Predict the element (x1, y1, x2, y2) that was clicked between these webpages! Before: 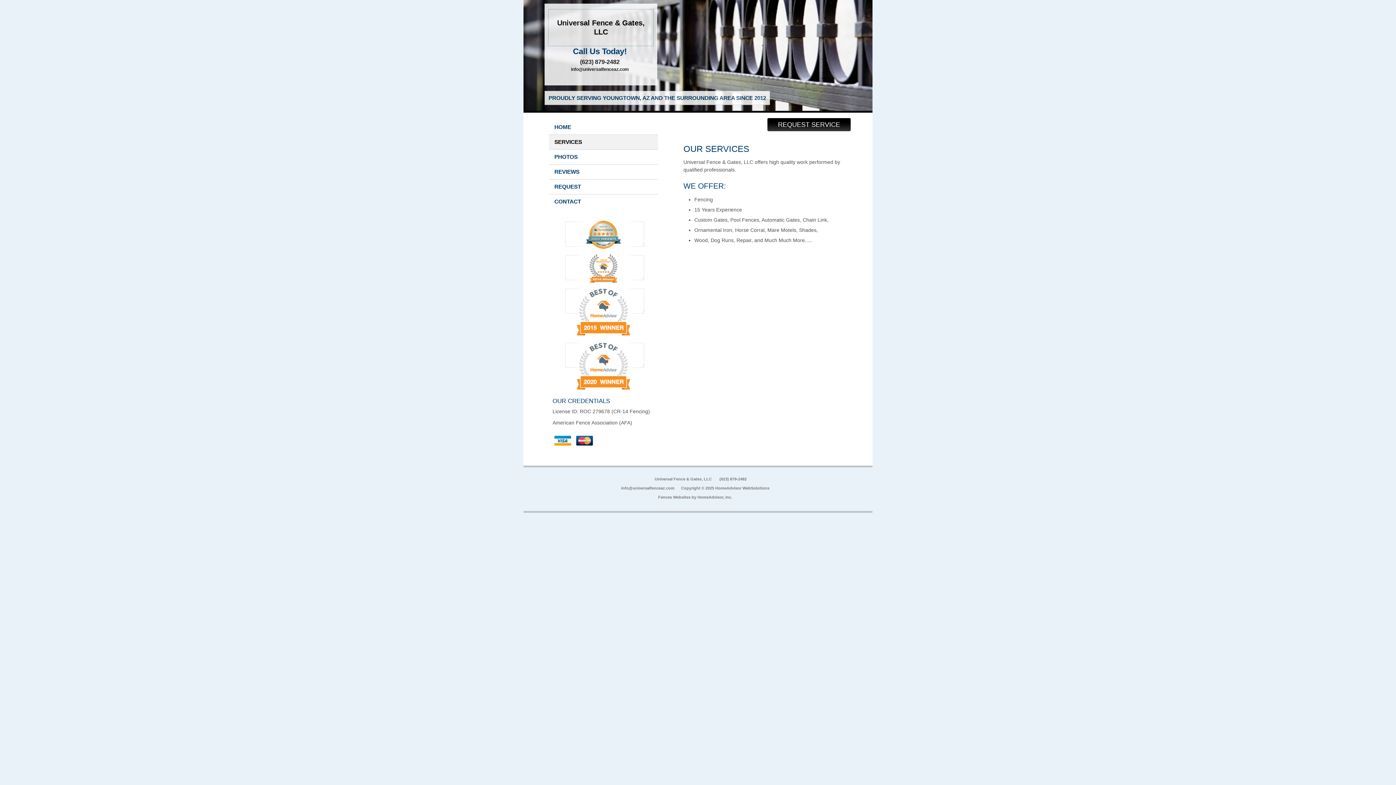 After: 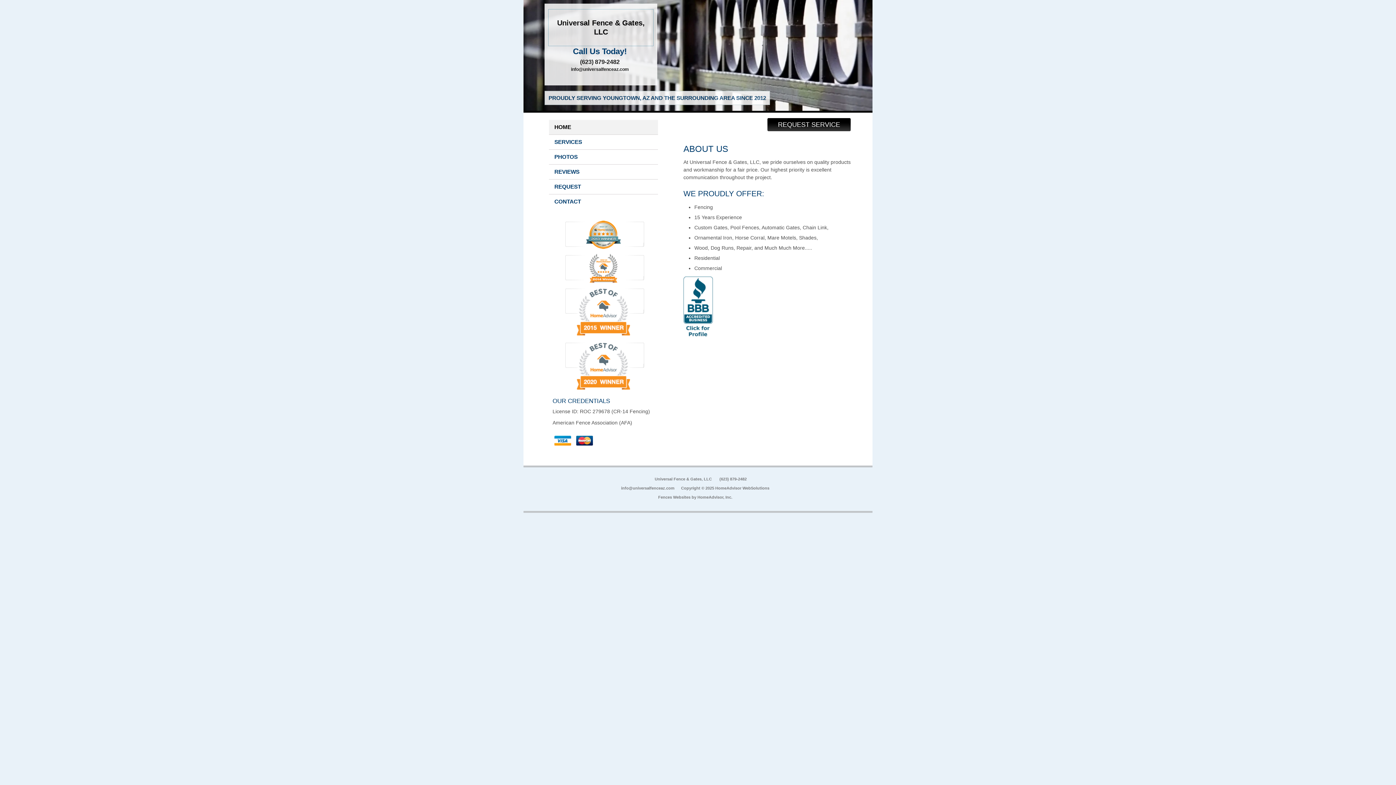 Action: bbox: (549, 120, 658, 134) label: HOME